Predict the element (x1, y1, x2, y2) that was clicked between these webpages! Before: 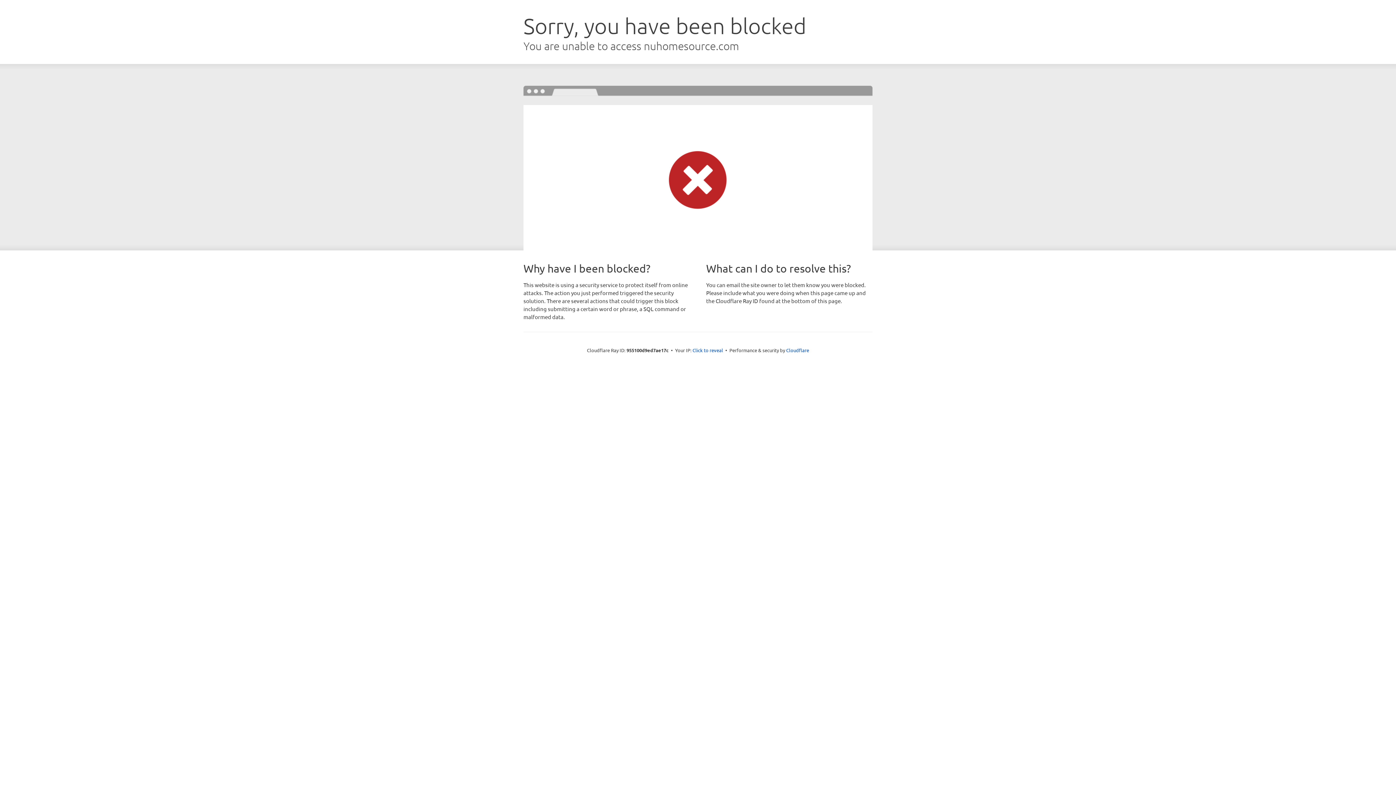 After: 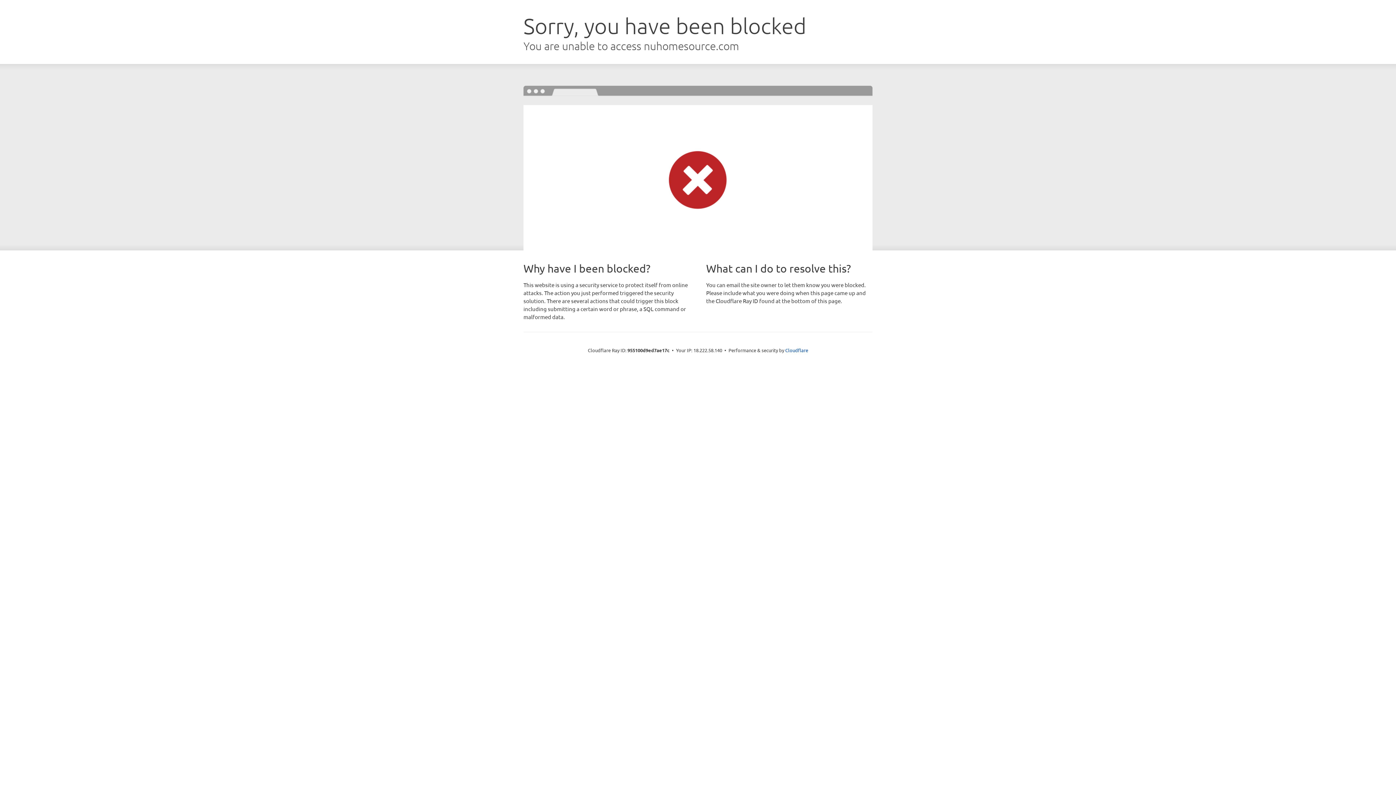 Action: bbox: (692, 346, 723, 353) label: Click to reveal